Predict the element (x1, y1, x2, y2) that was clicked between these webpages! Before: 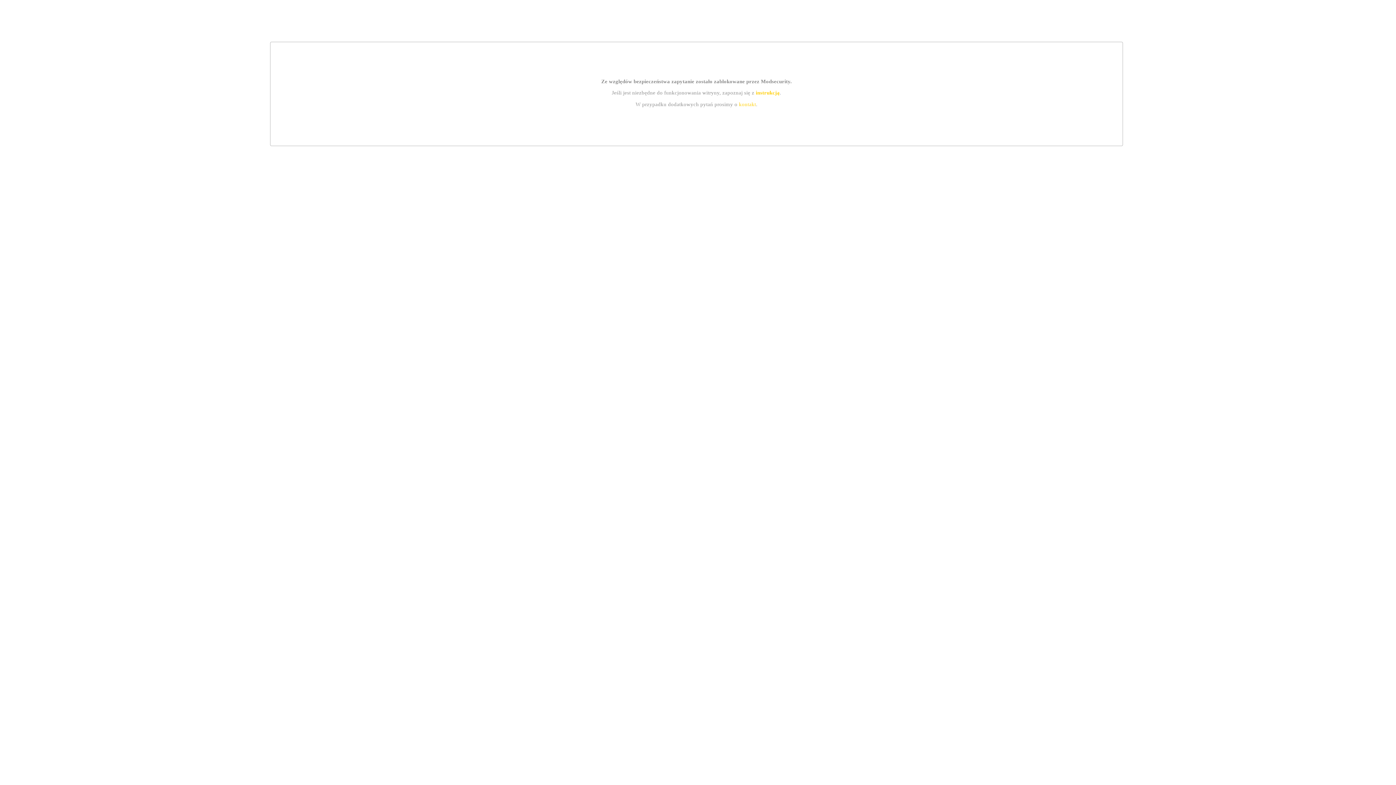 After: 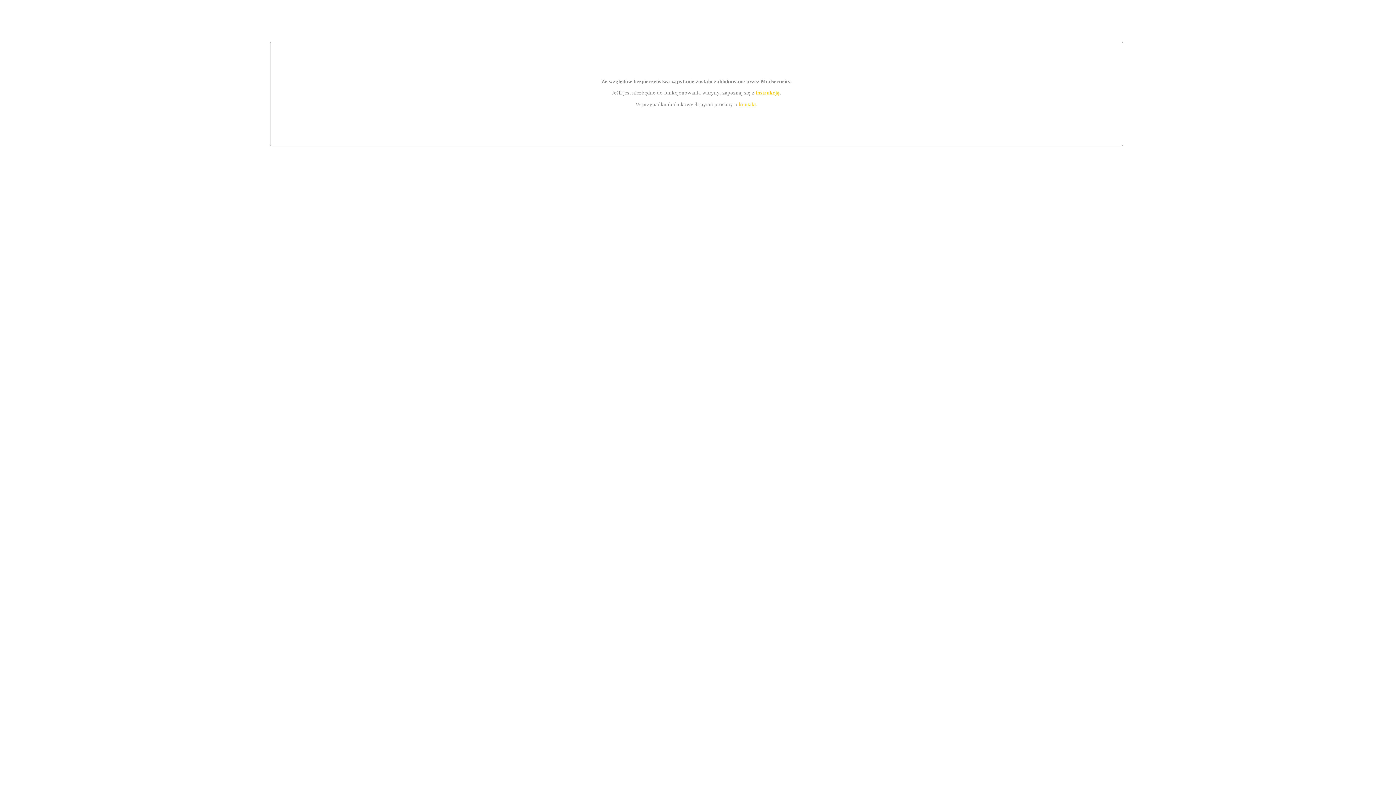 Action: label: kontakt bbox: (739, 101, 756, 107)